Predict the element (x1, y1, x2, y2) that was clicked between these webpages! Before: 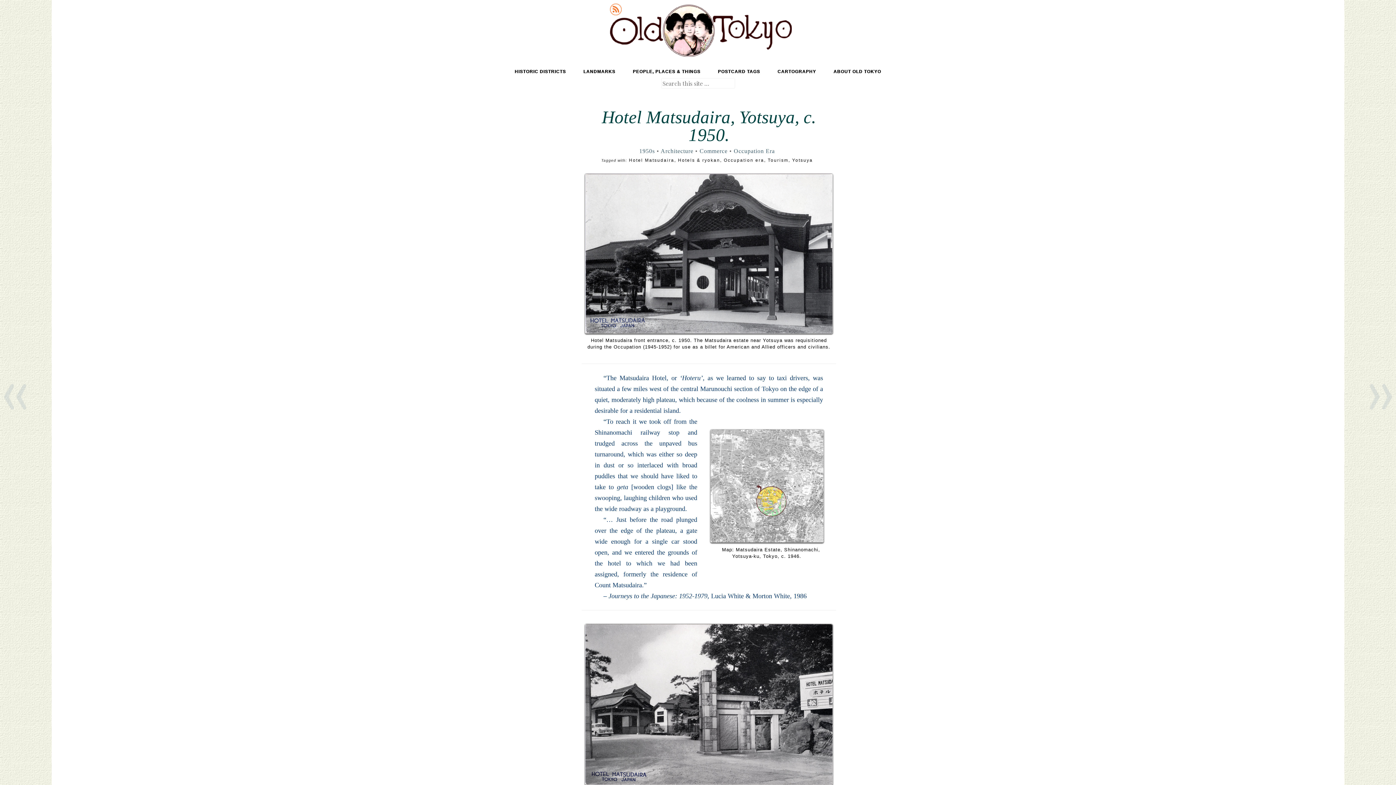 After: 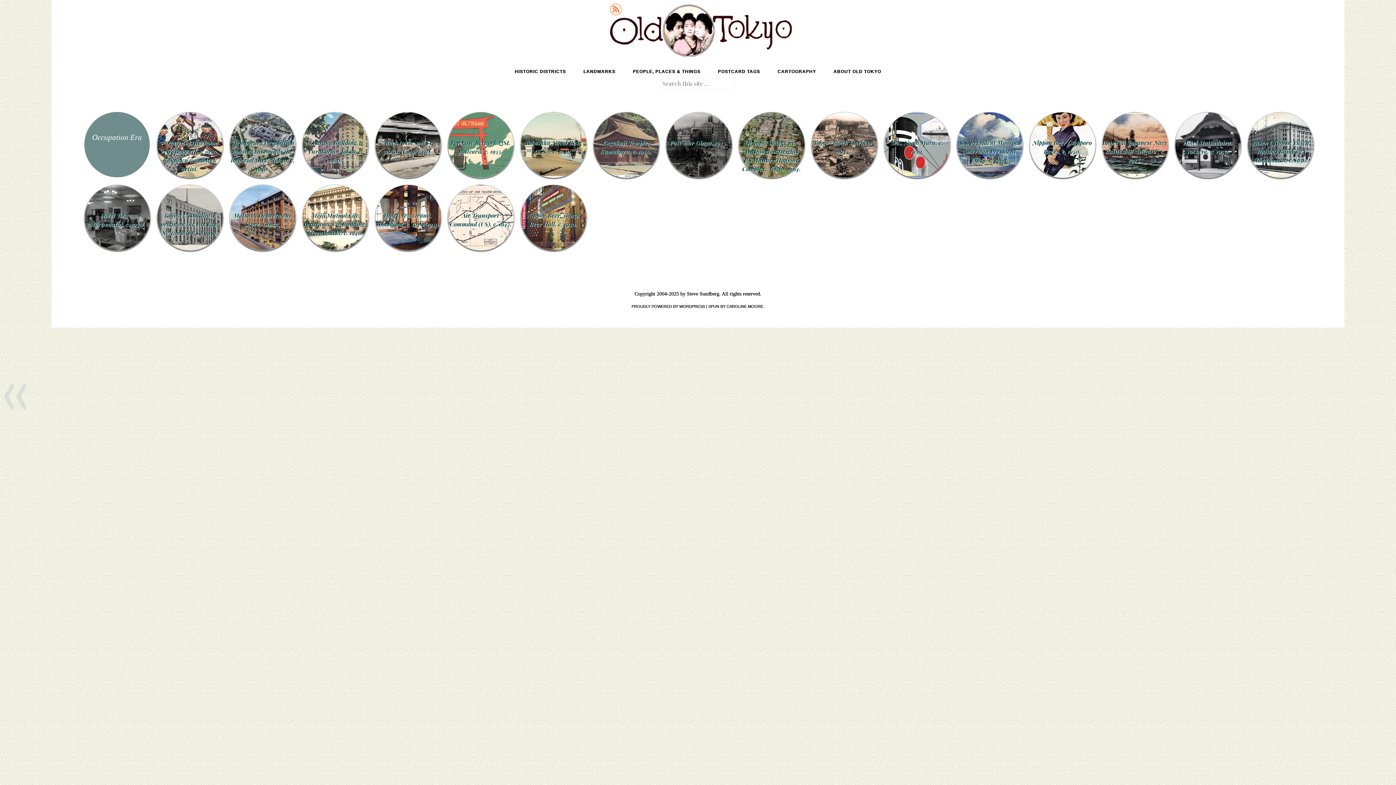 Action: label: Occupation Era bbox: (734, 148, 775, 154)